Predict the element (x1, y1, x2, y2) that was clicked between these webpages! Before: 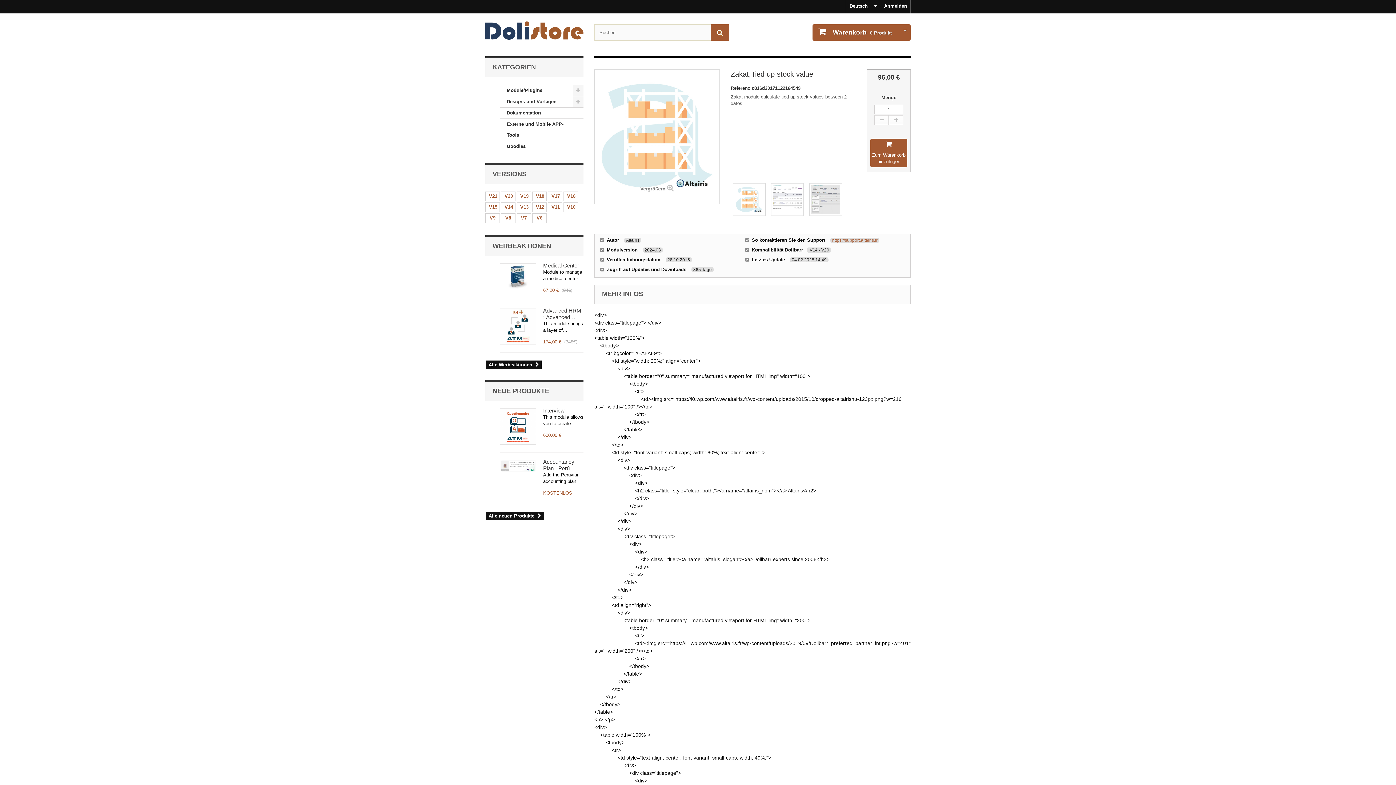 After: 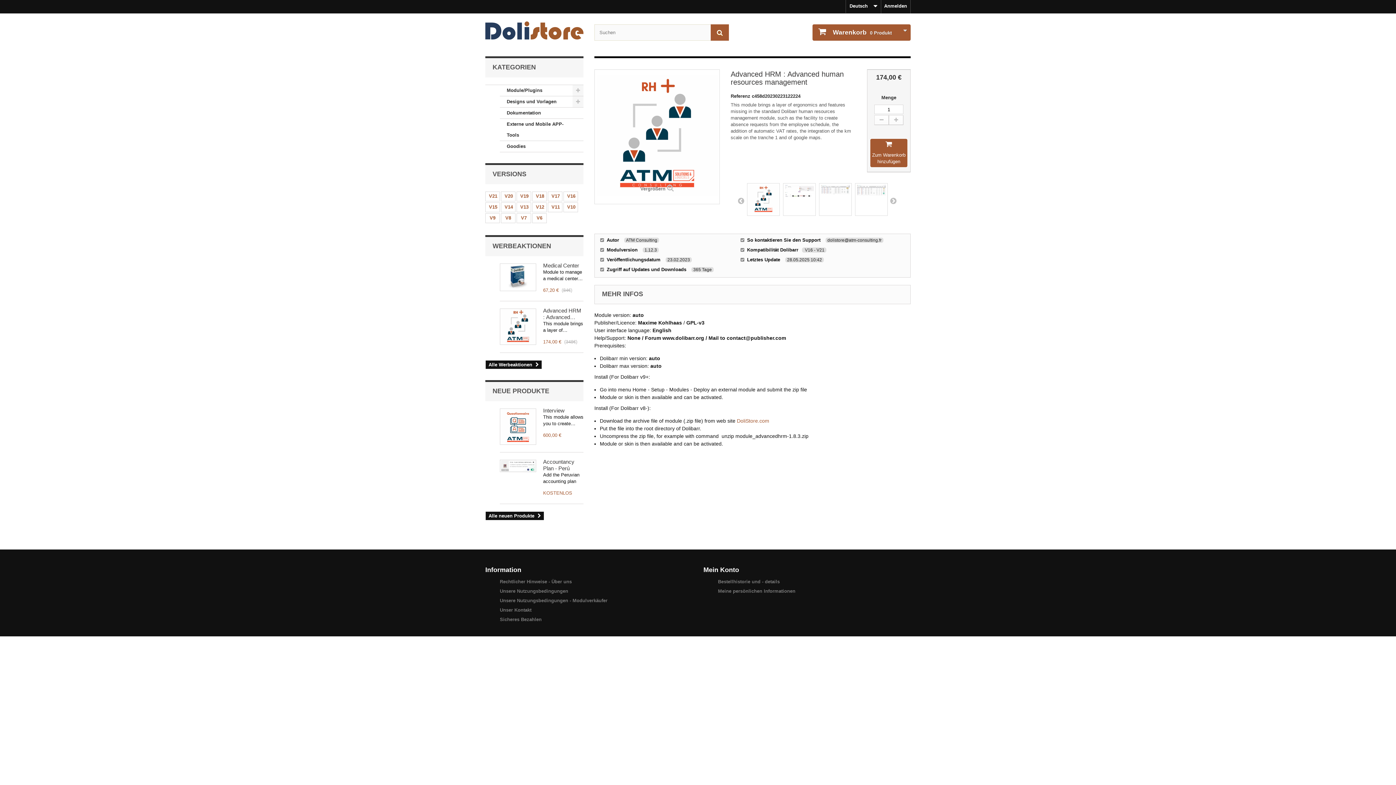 Action: bbox: (543, 307, 583, 320) label: Advanced HRM : Advanced human resources management